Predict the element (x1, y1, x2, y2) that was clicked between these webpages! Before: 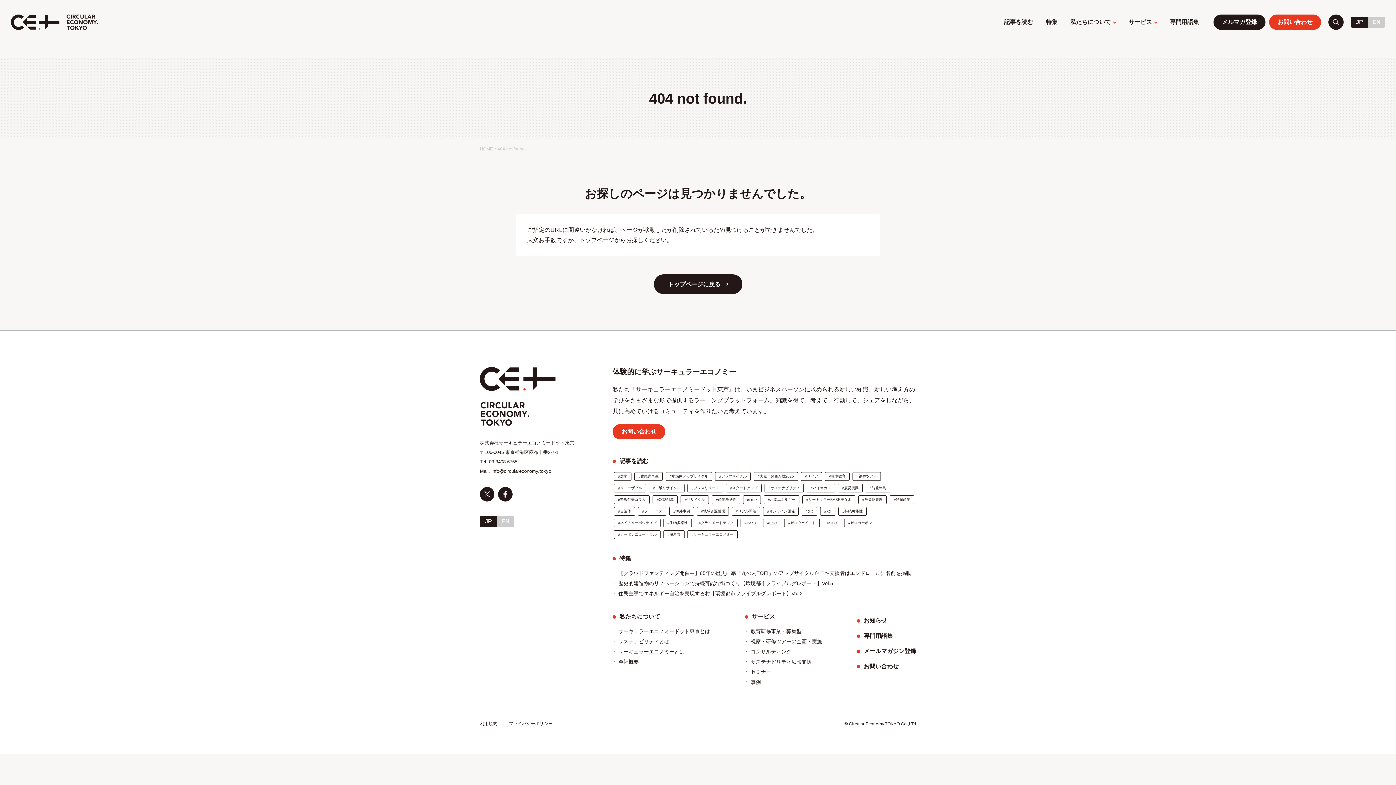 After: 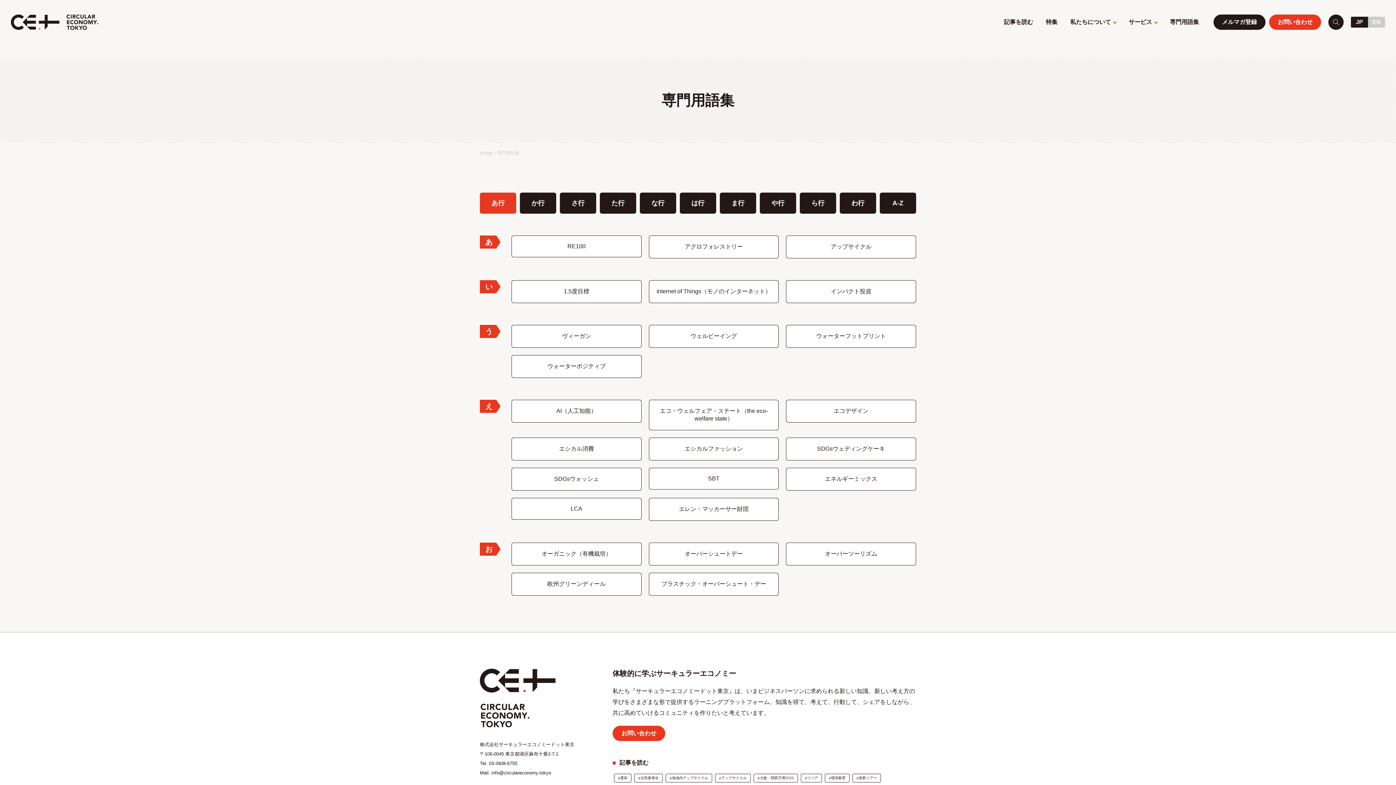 Action: bbox: (857, 628, 916, 644) label: 専門用語集